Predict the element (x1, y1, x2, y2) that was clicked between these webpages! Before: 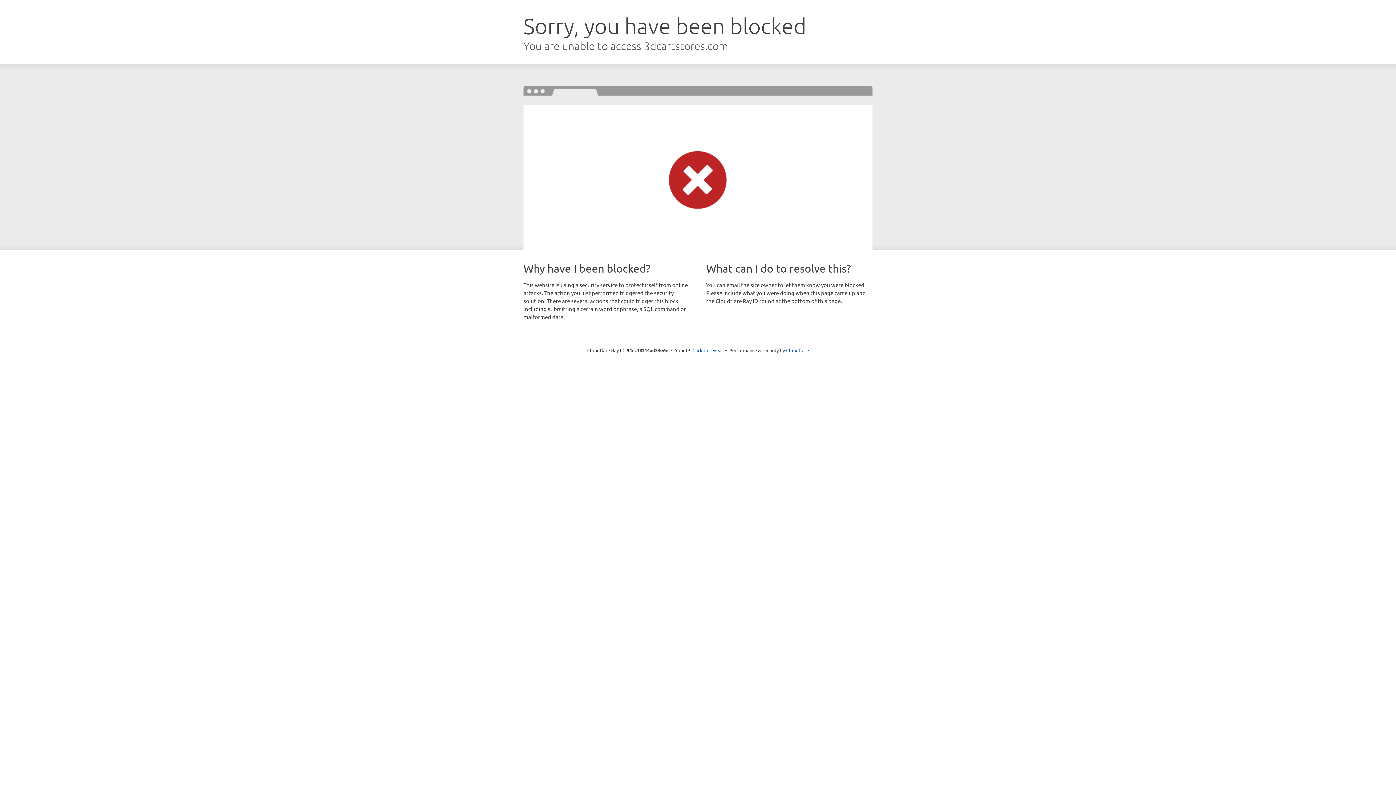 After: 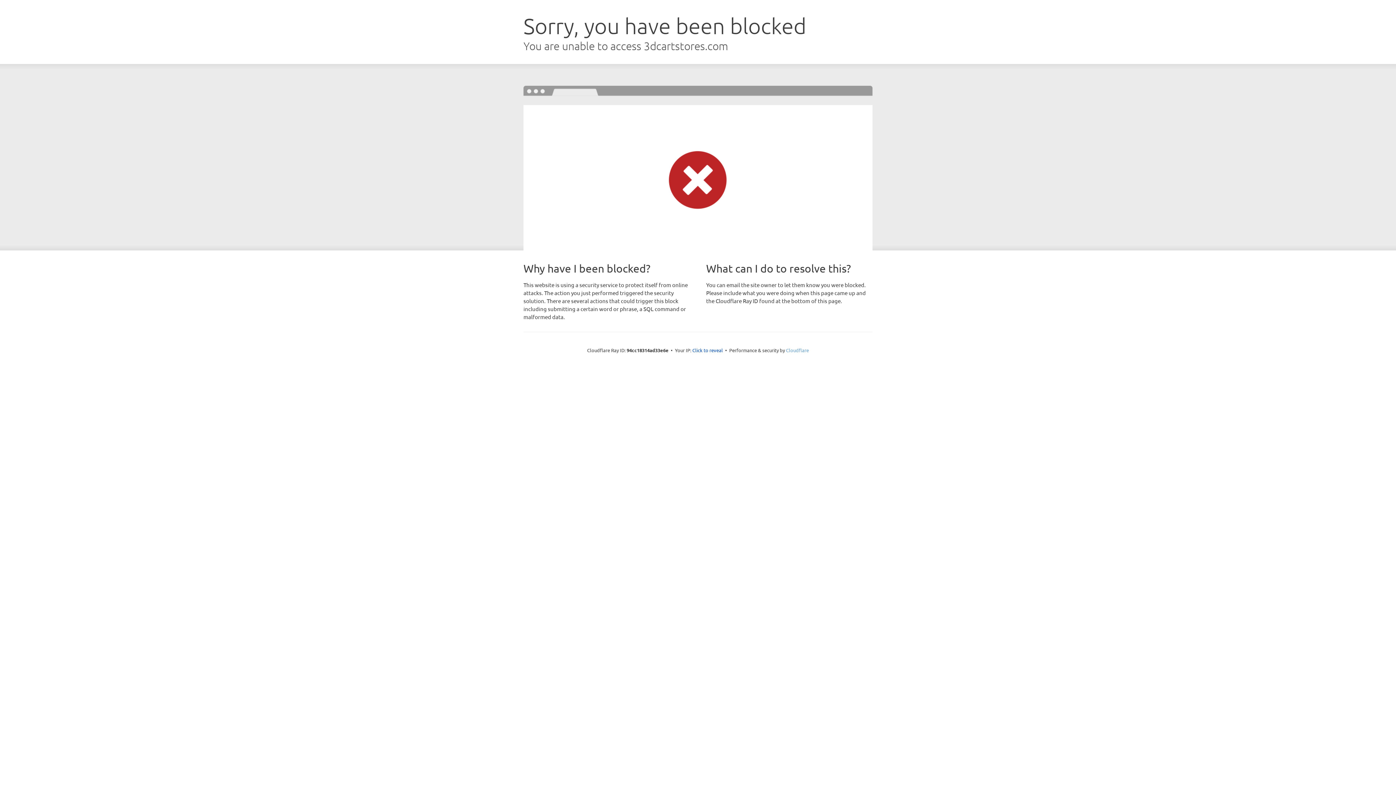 Action: bbox: (786, 347, 809, 353) label: Cloudflare